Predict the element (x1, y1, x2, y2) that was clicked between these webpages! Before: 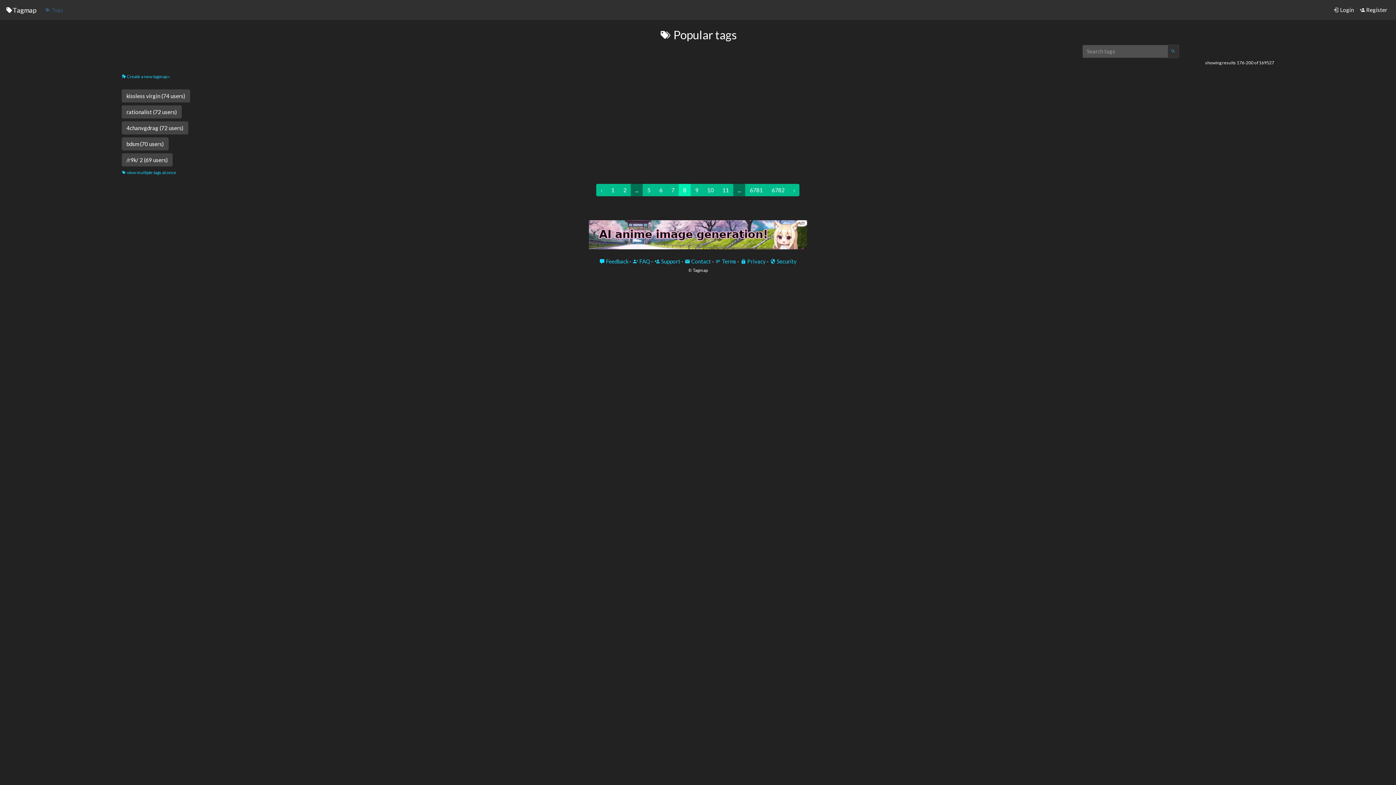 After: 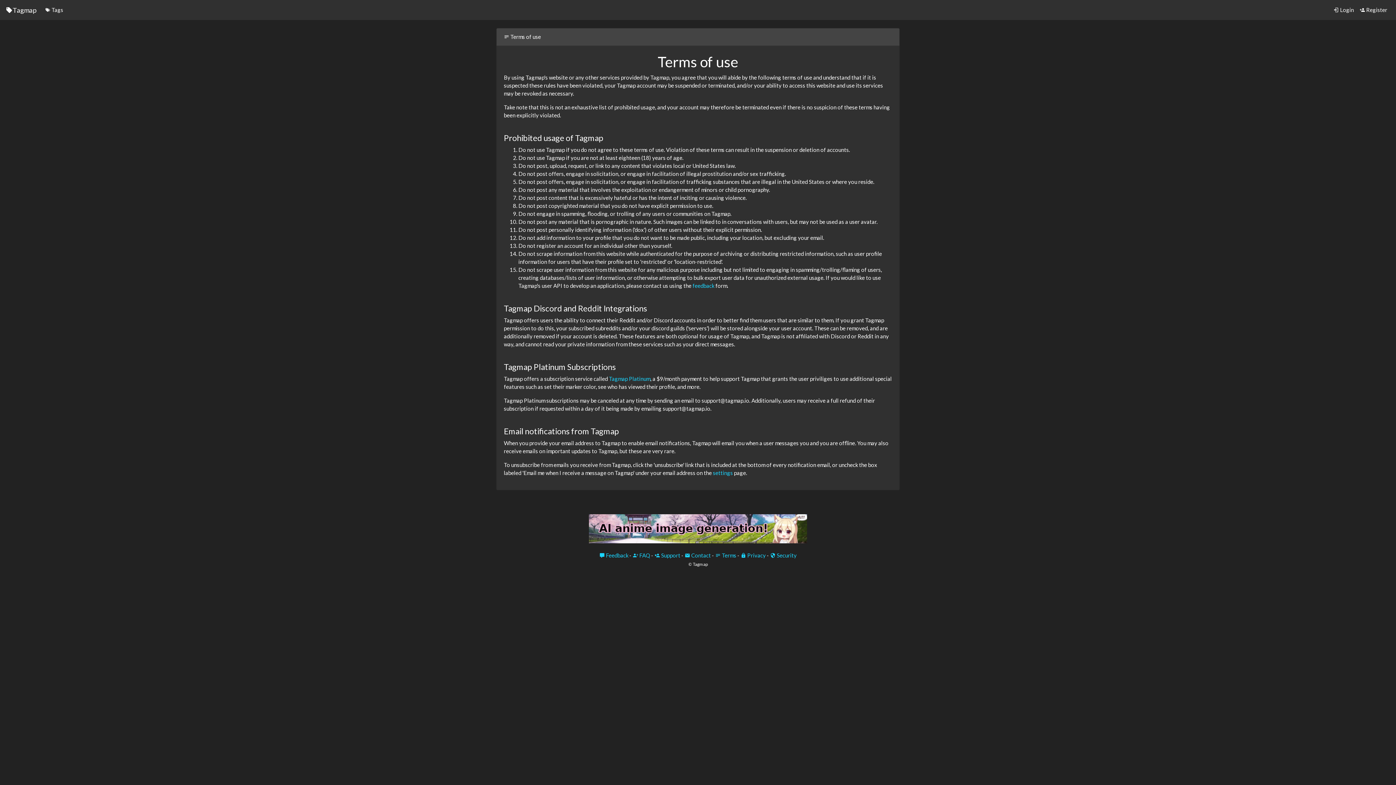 Action: bbox: (715, 258, 736, 264) label:  Terms